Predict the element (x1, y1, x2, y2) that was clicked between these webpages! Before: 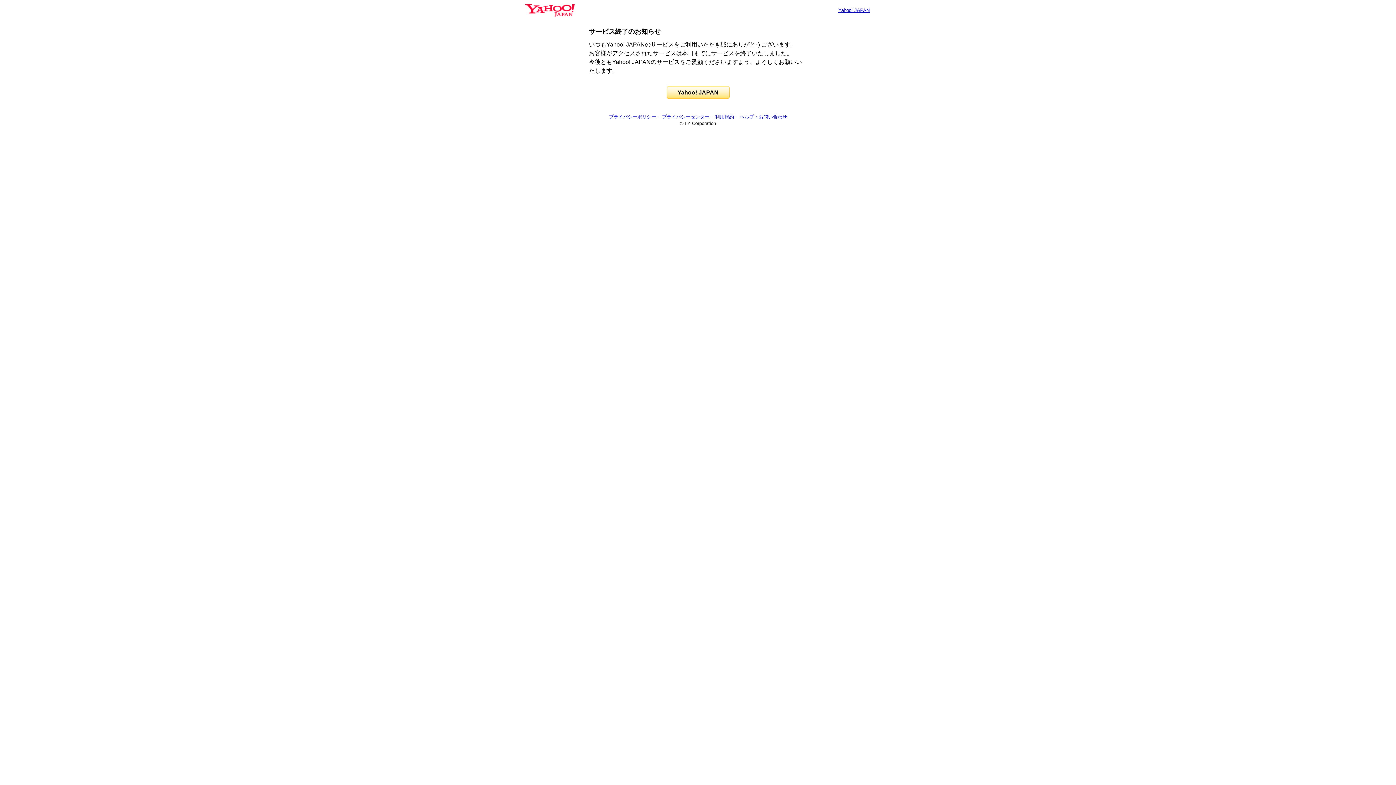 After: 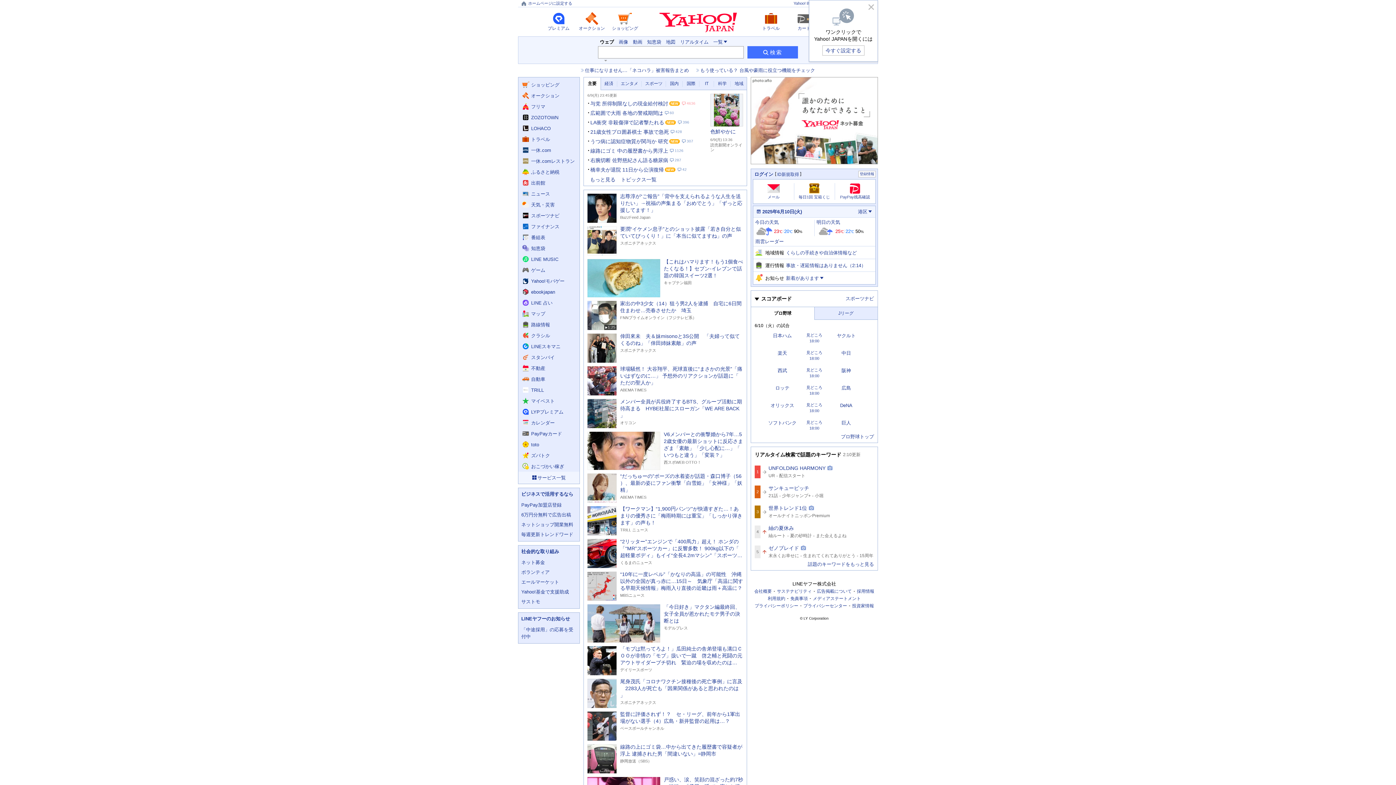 Action: label: Yahoo! JAPAN bbox: (838, 7, 869, 13)